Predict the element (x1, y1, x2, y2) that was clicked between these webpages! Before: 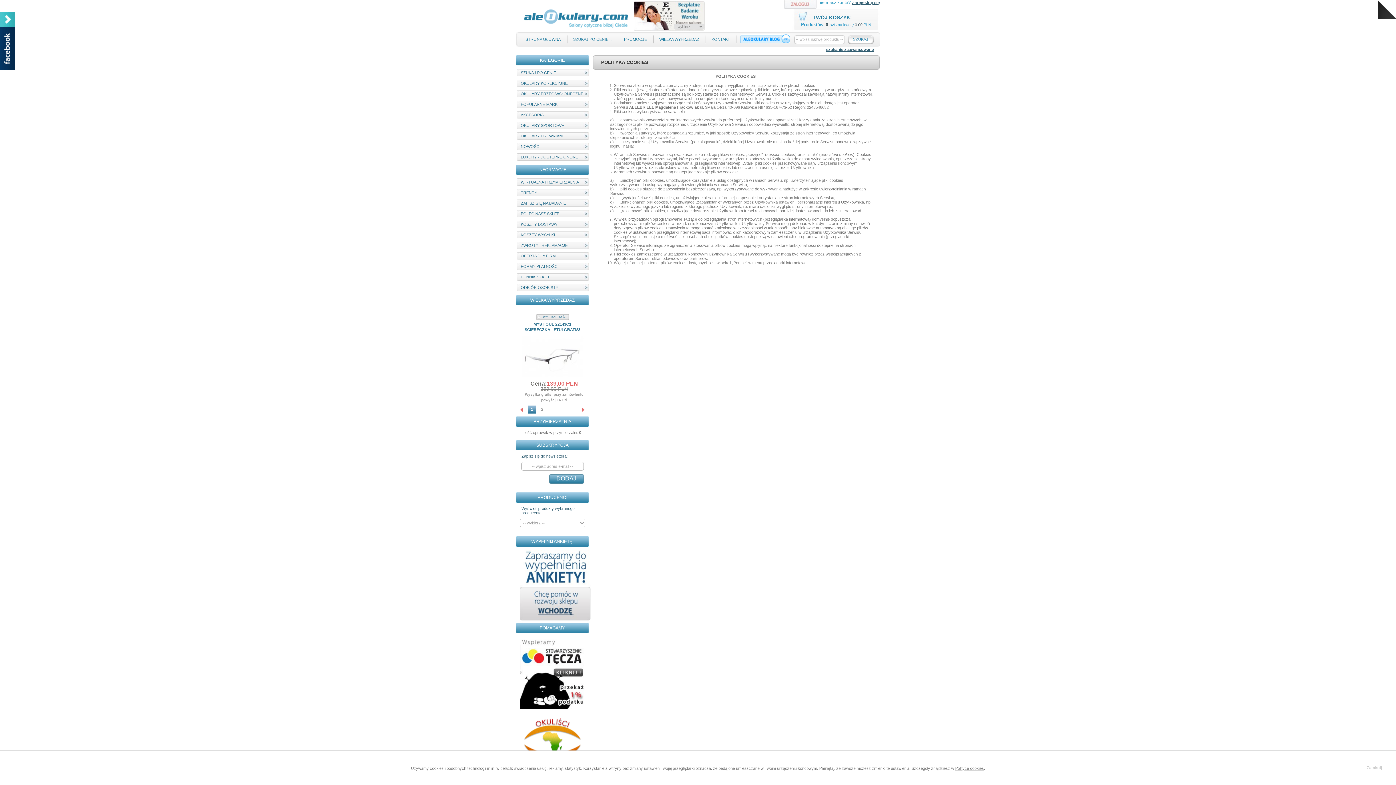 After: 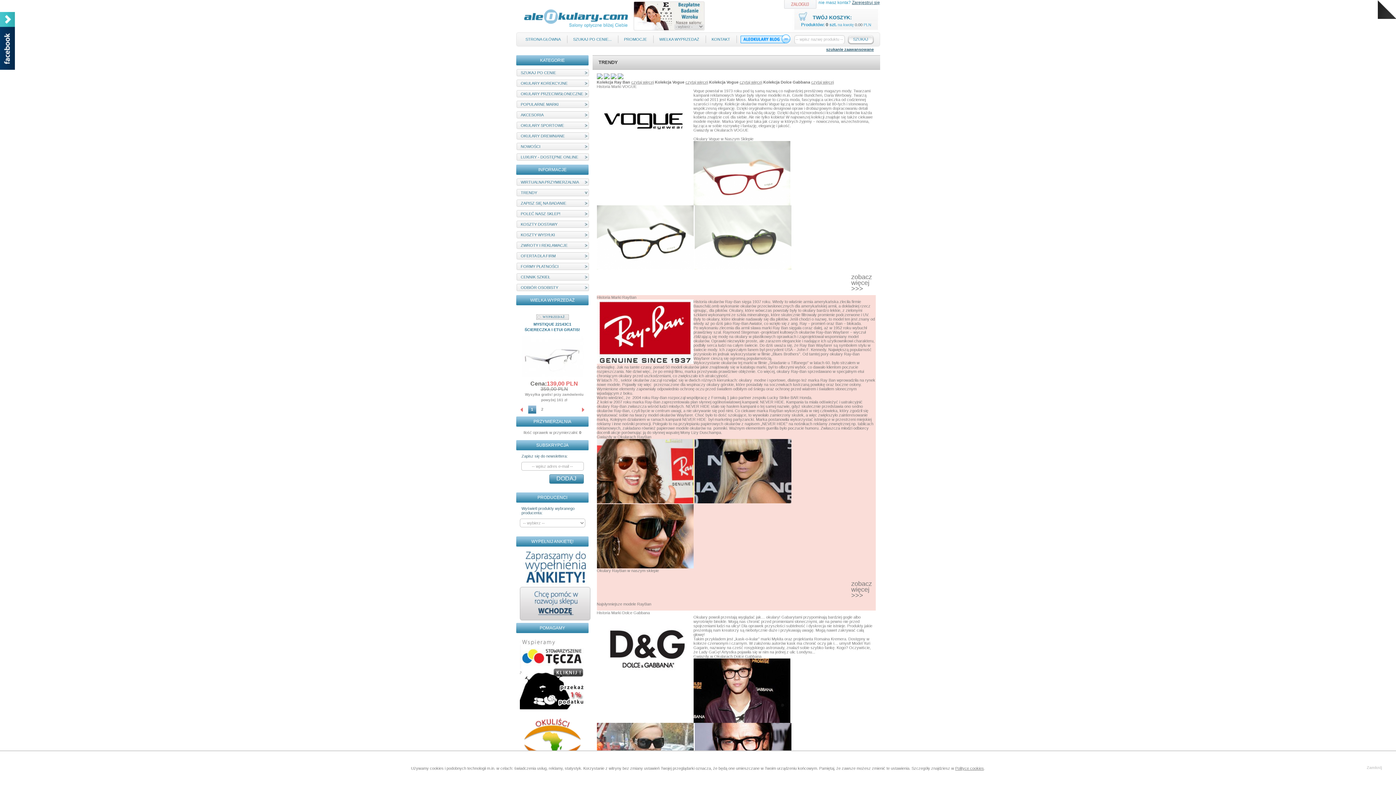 Action: label: TRENDY bbox: (520, 190, 537, 194)